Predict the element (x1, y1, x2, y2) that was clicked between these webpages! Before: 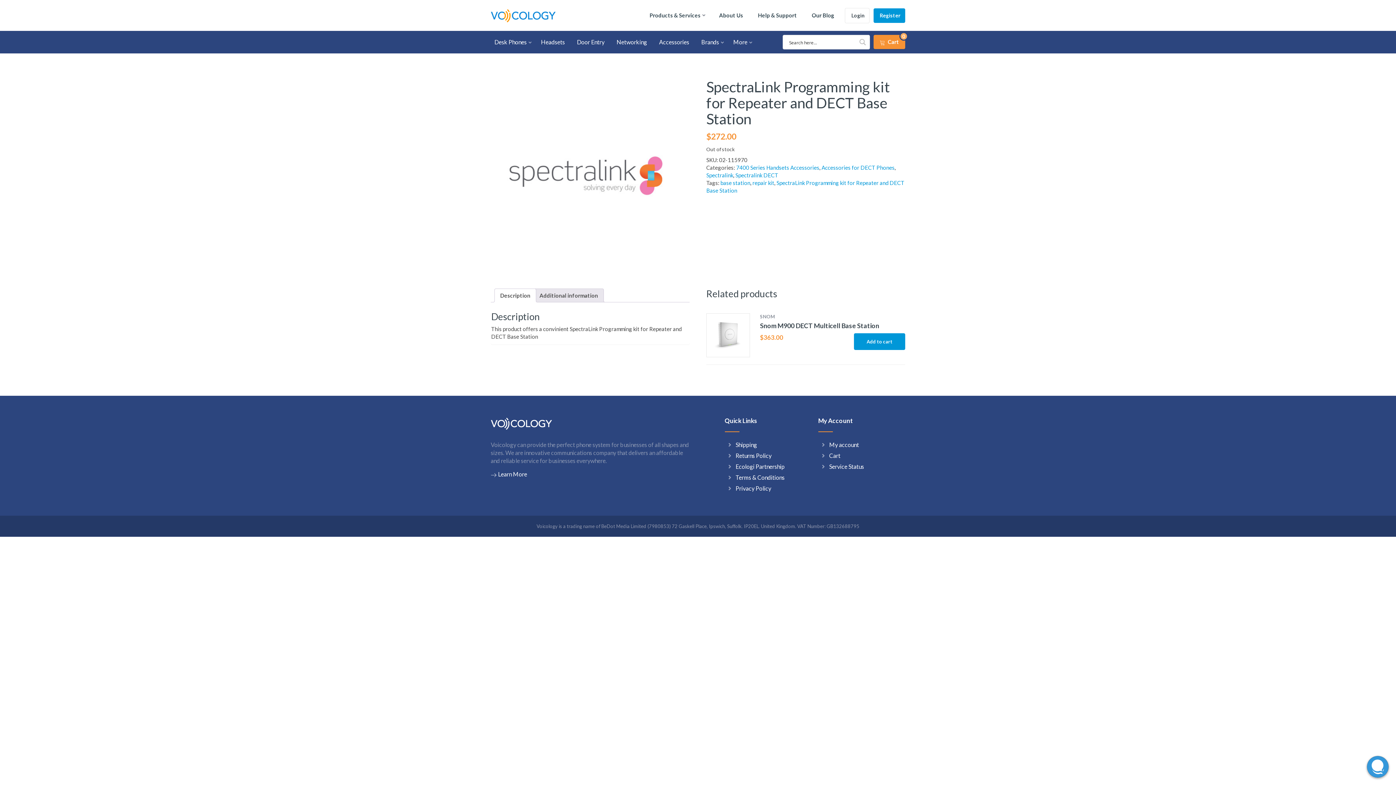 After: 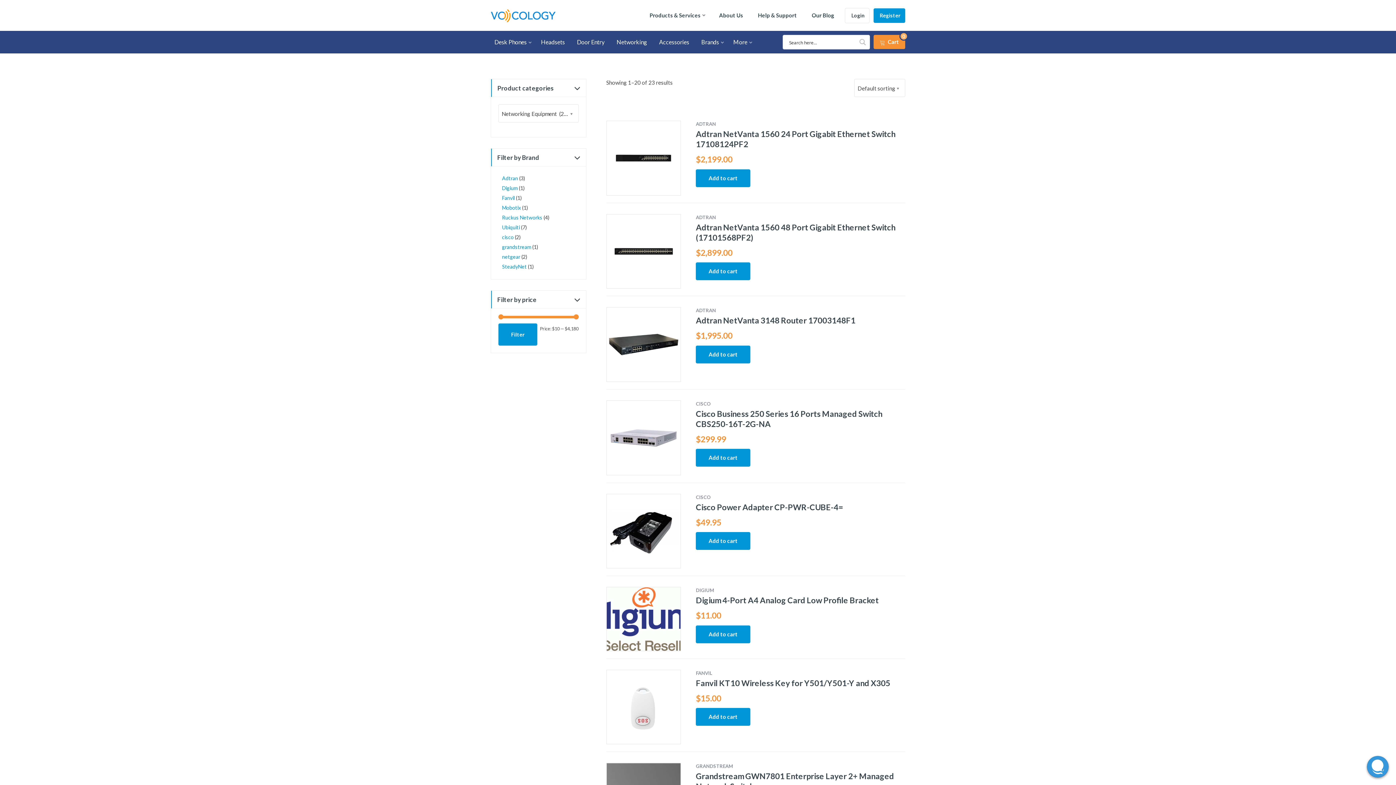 Action: label: Networking bbox: (616, 38, 647, 46)